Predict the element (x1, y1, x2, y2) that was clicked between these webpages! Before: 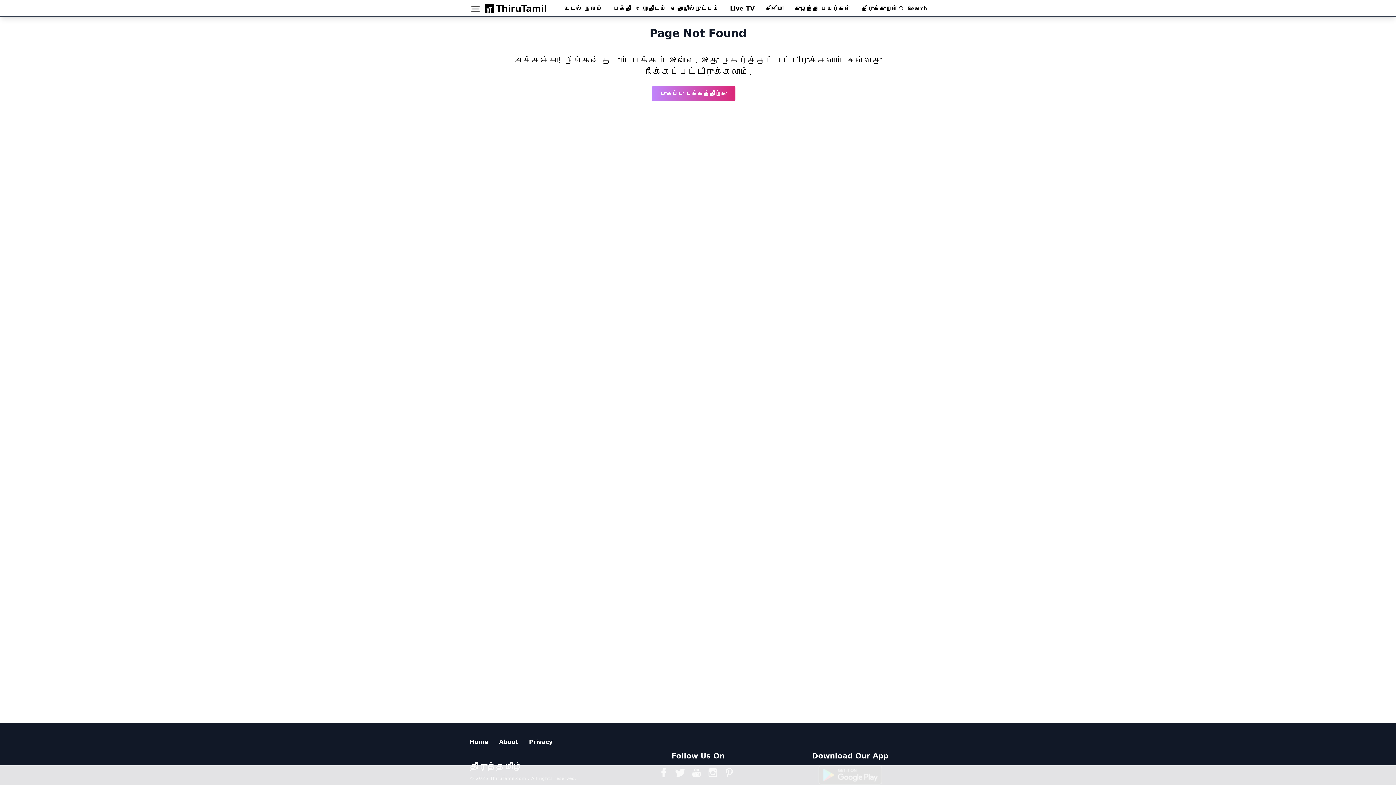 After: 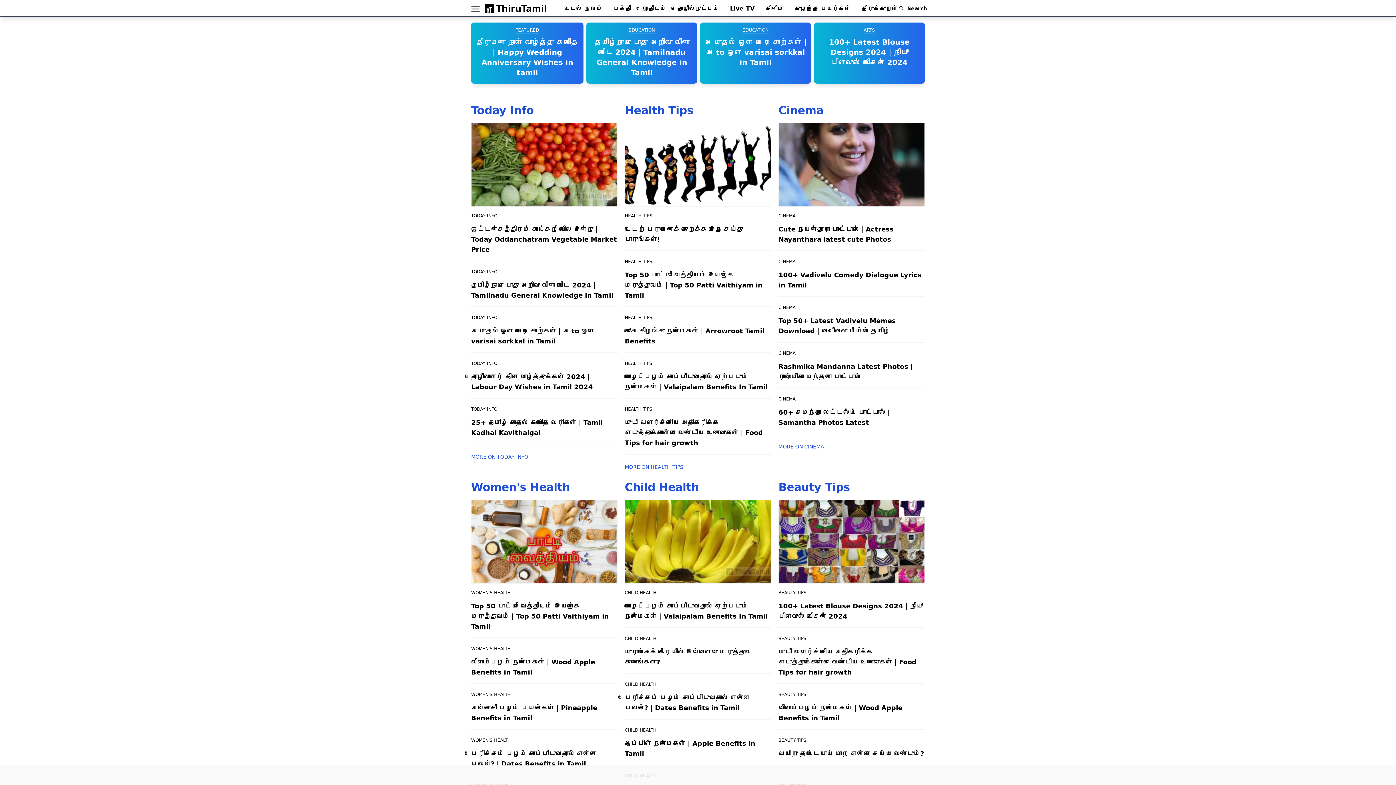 Action: label: ThiruTamil bbox: (482, 2, 546, 14)